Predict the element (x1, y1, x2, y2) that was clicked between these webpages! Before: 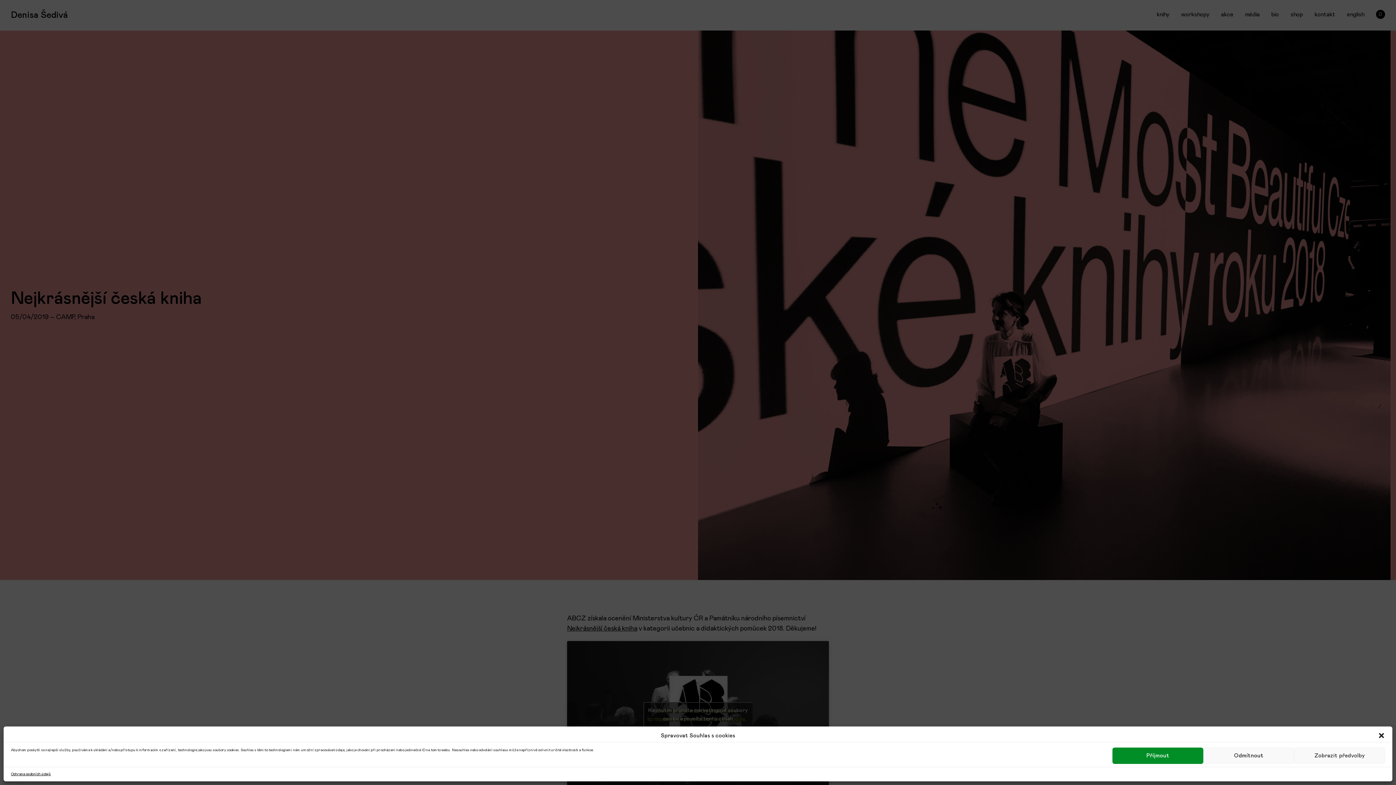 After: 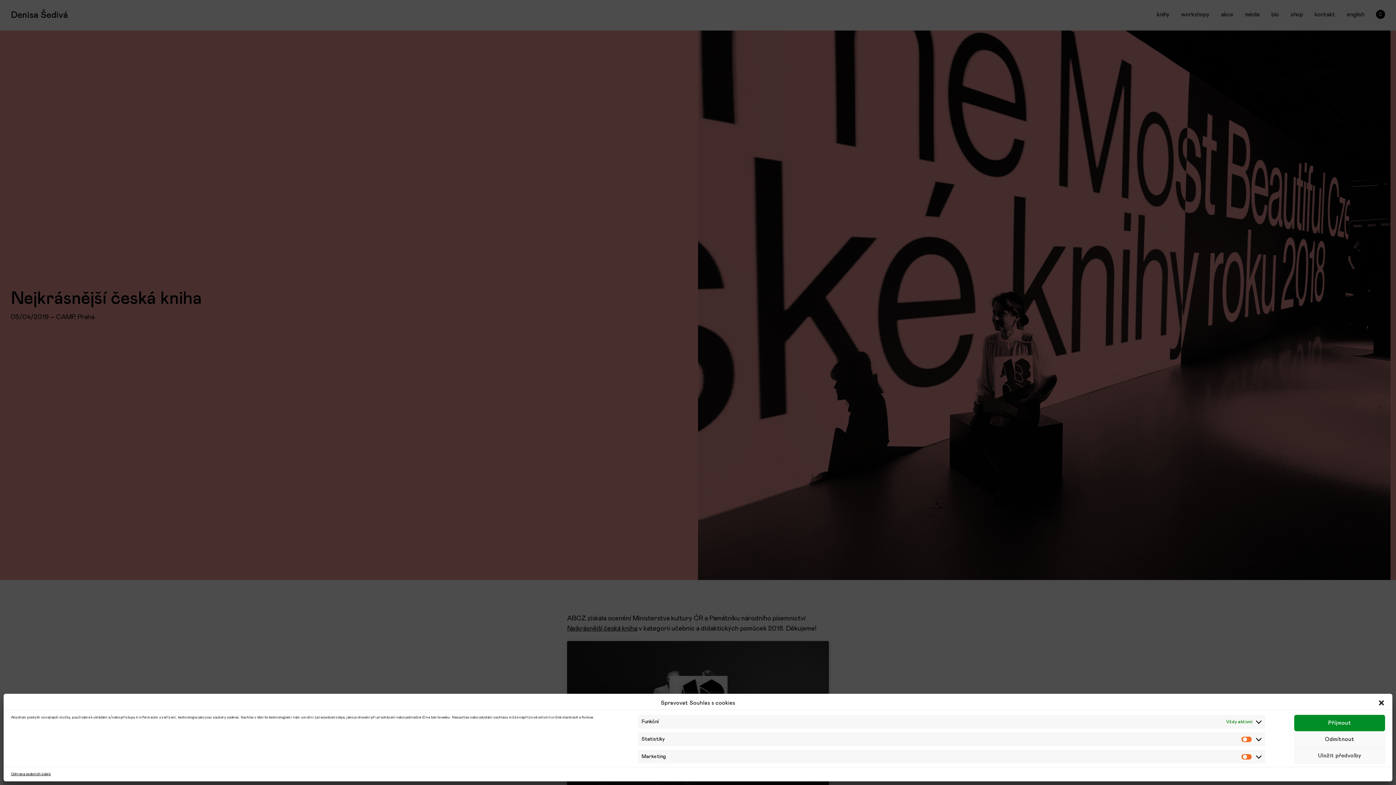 Action: label: Zobrazit předvolby bbox: (1294, 748, 1385, 764)